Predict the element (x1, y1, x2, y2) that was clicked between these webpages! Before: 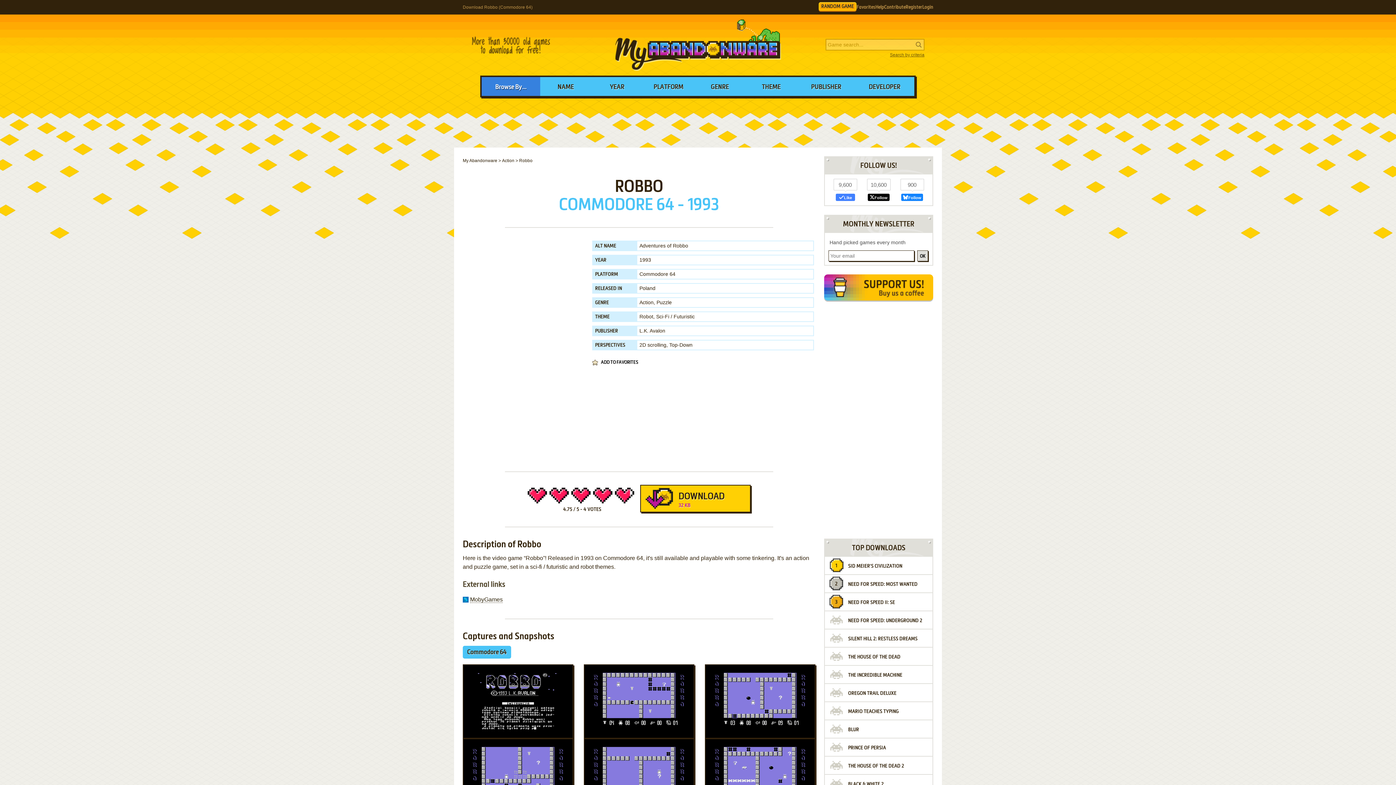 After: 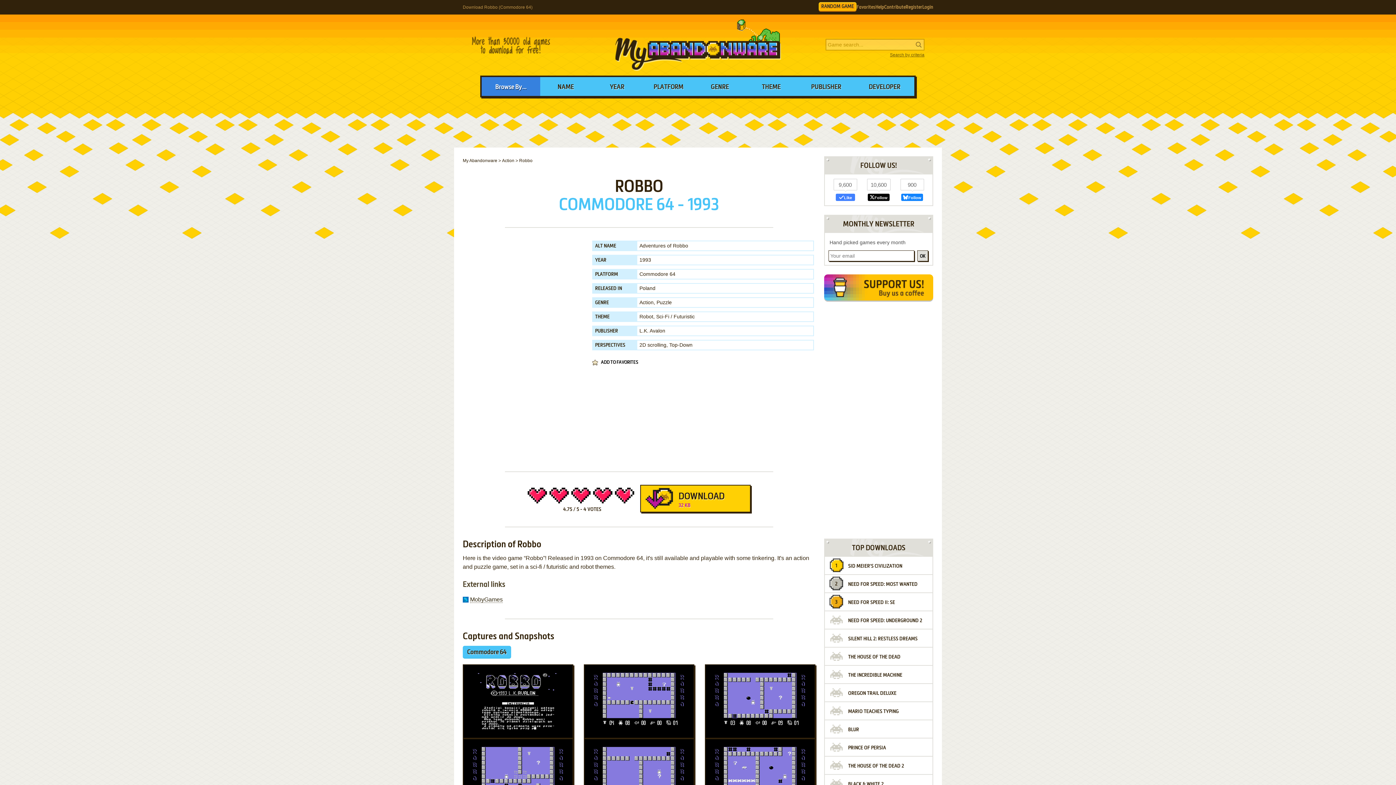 Action: label: Commodore 64 bbox: (462, 646, 511, 658)